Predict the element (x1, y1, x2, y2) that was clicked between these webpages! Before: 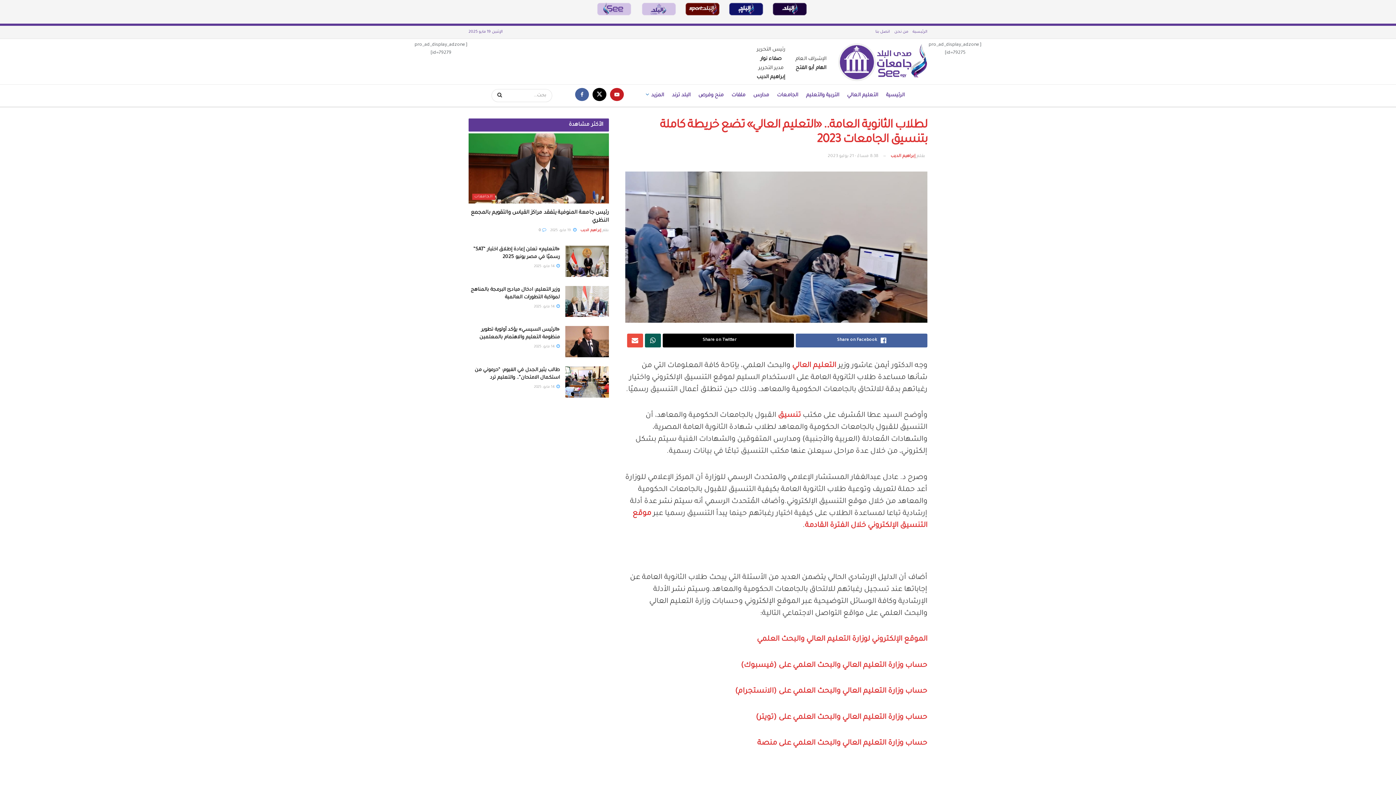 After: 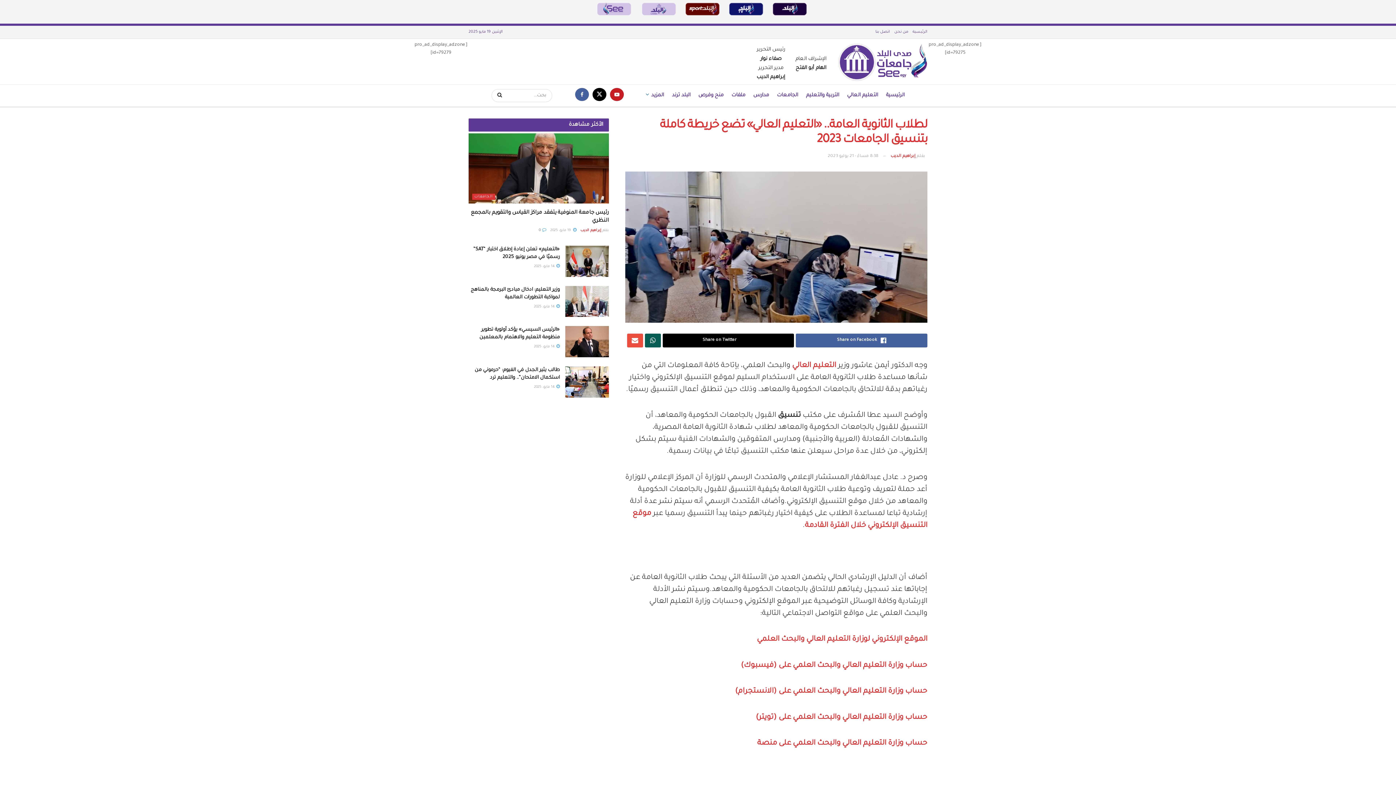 Action: bbox: (776, 412, 801, 420) label: تنسيق 